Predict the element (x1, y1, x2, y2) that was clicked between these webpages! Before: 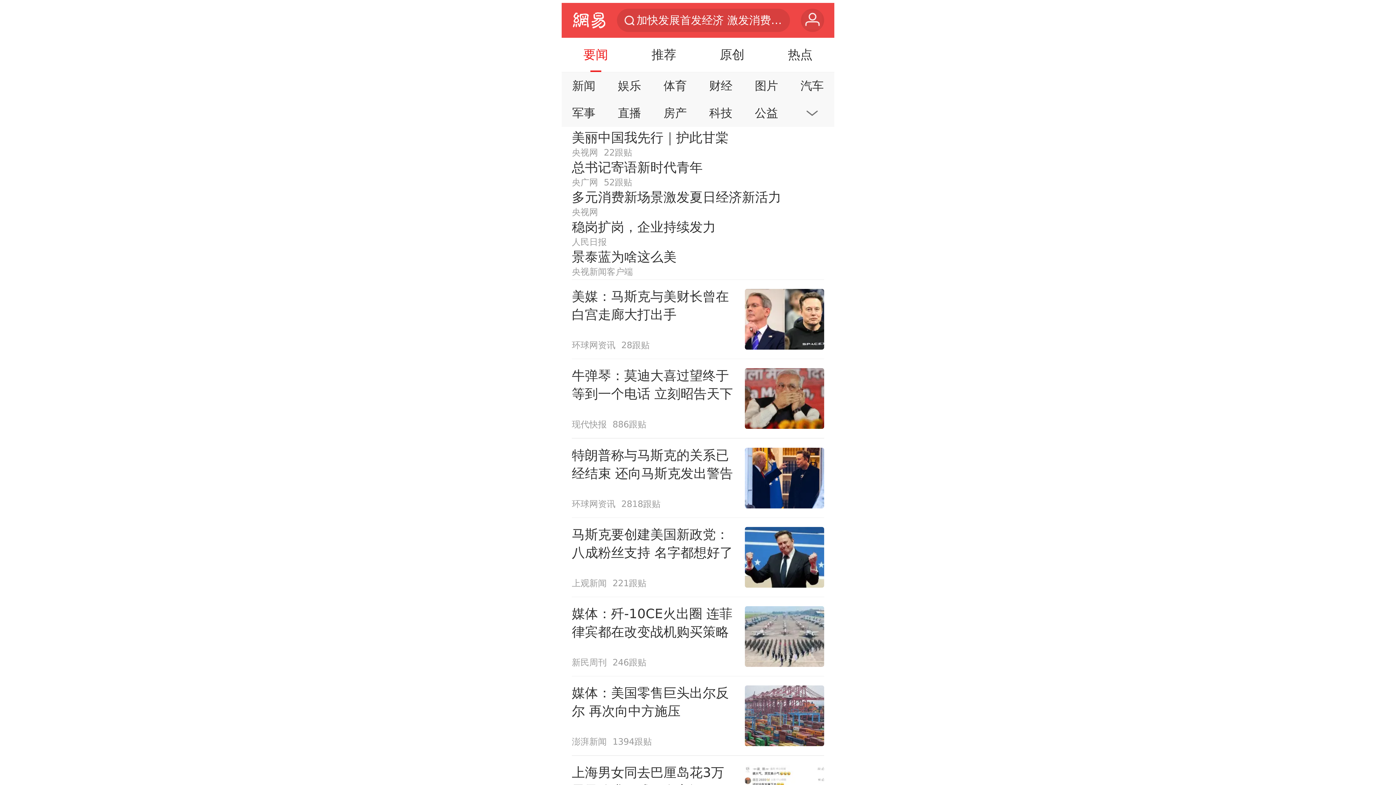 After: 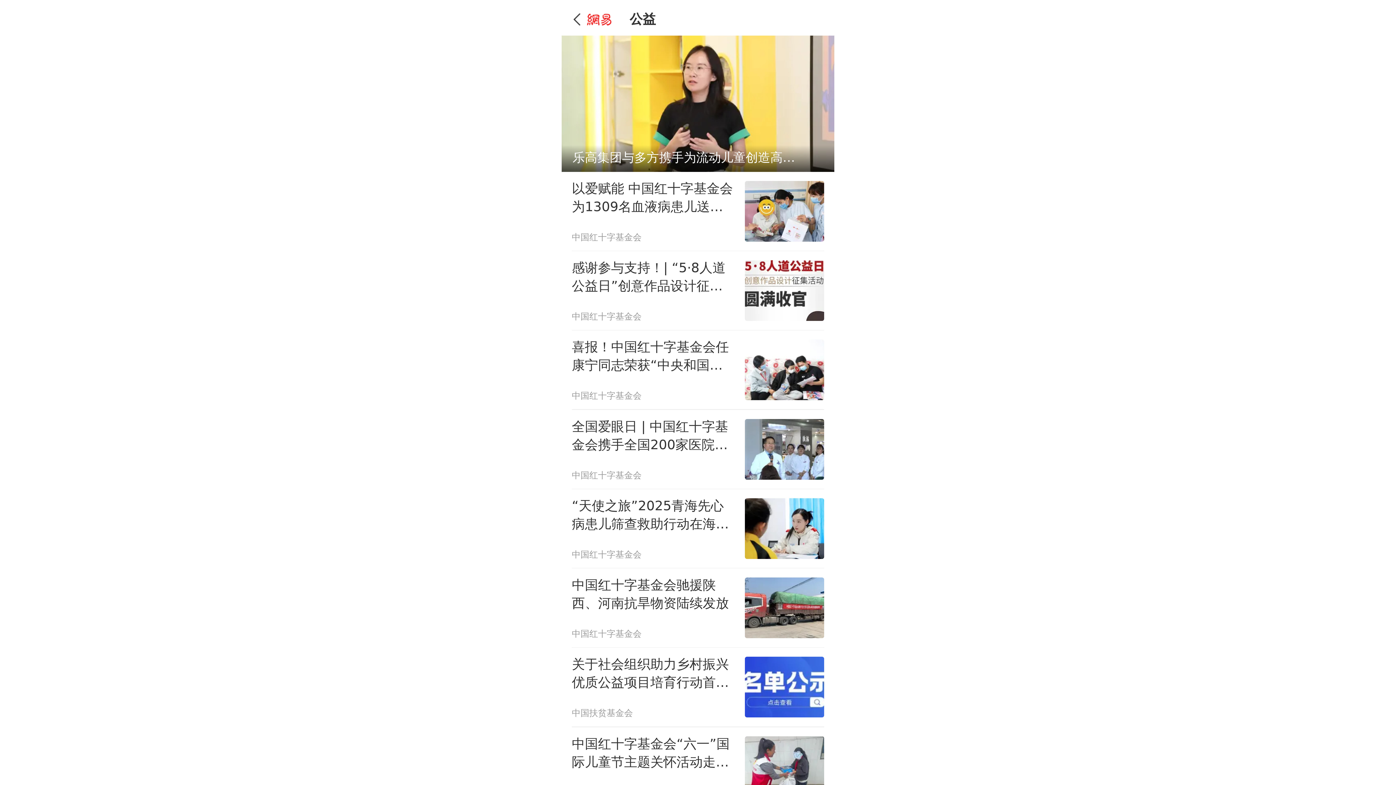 Action: bbox: (746, 101, 786, 124) label: 公益